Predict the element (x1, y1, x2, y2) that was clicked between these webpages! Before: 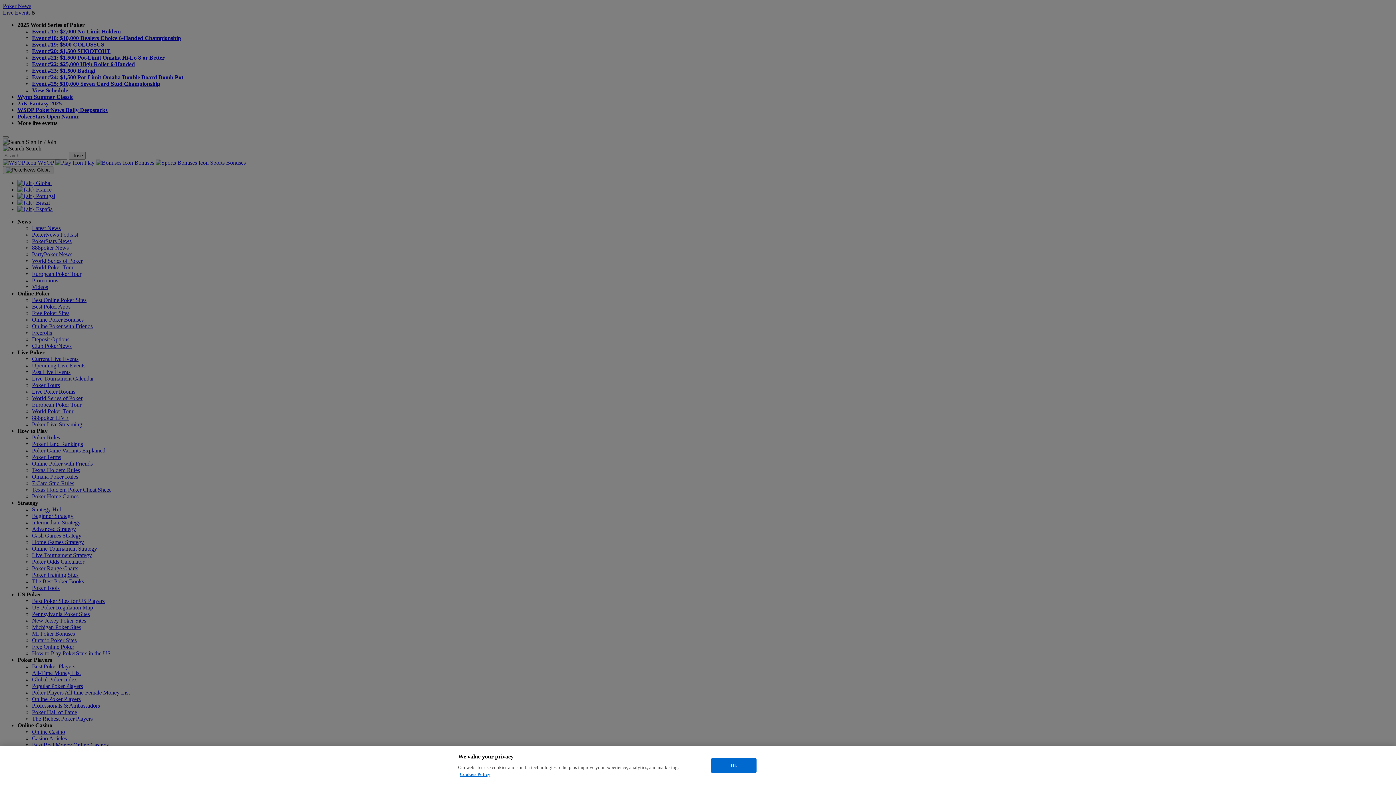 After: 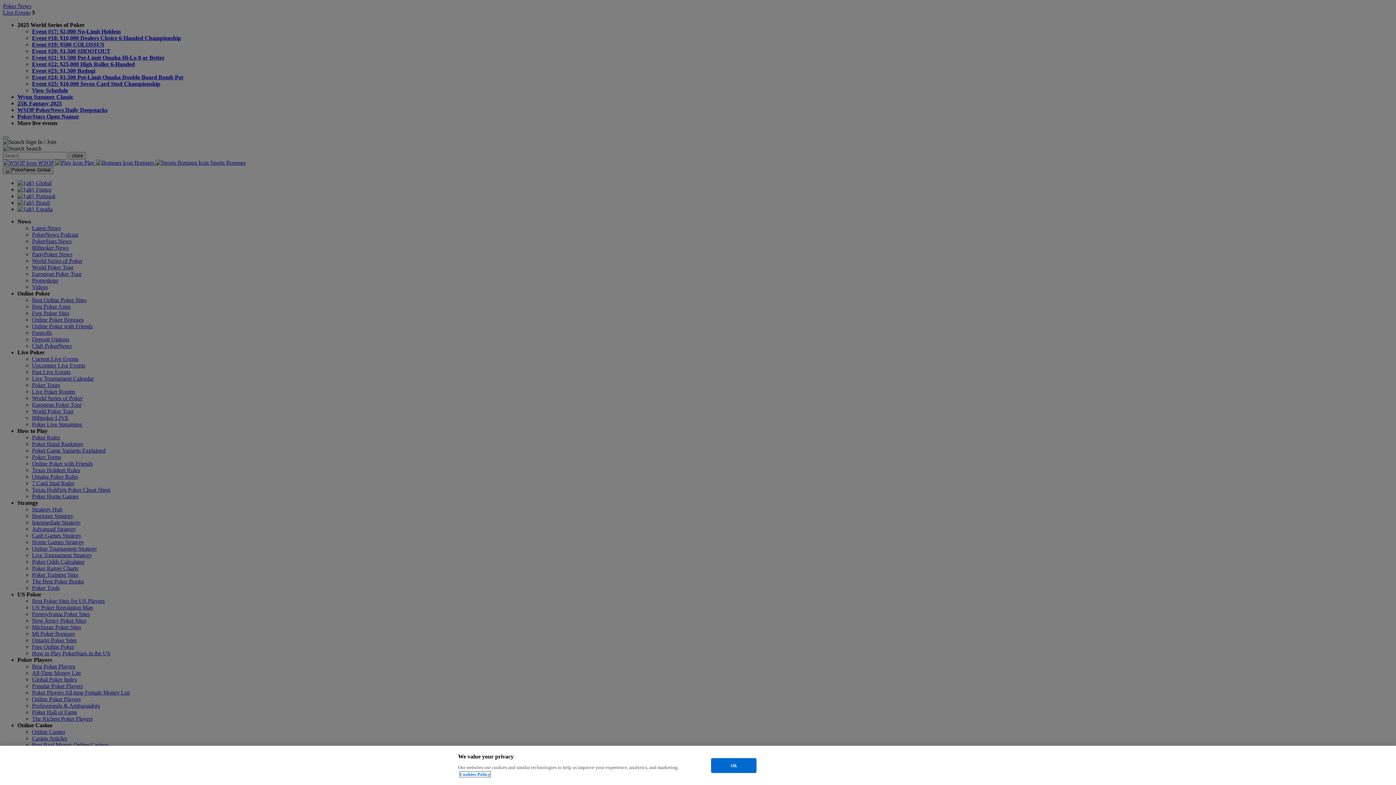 Action: bbox: (460, 772, 490, 777) label: More information about your privacy, opens in a new tab